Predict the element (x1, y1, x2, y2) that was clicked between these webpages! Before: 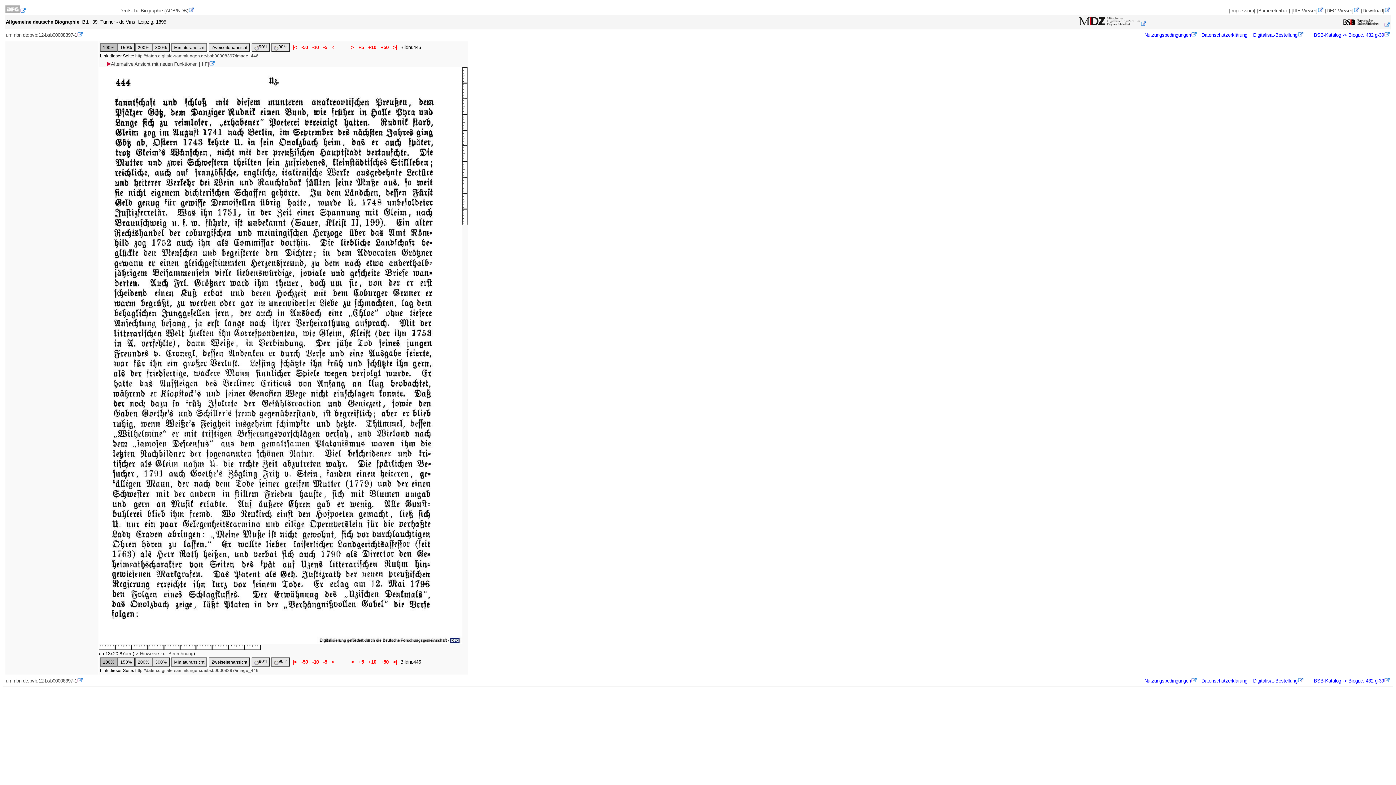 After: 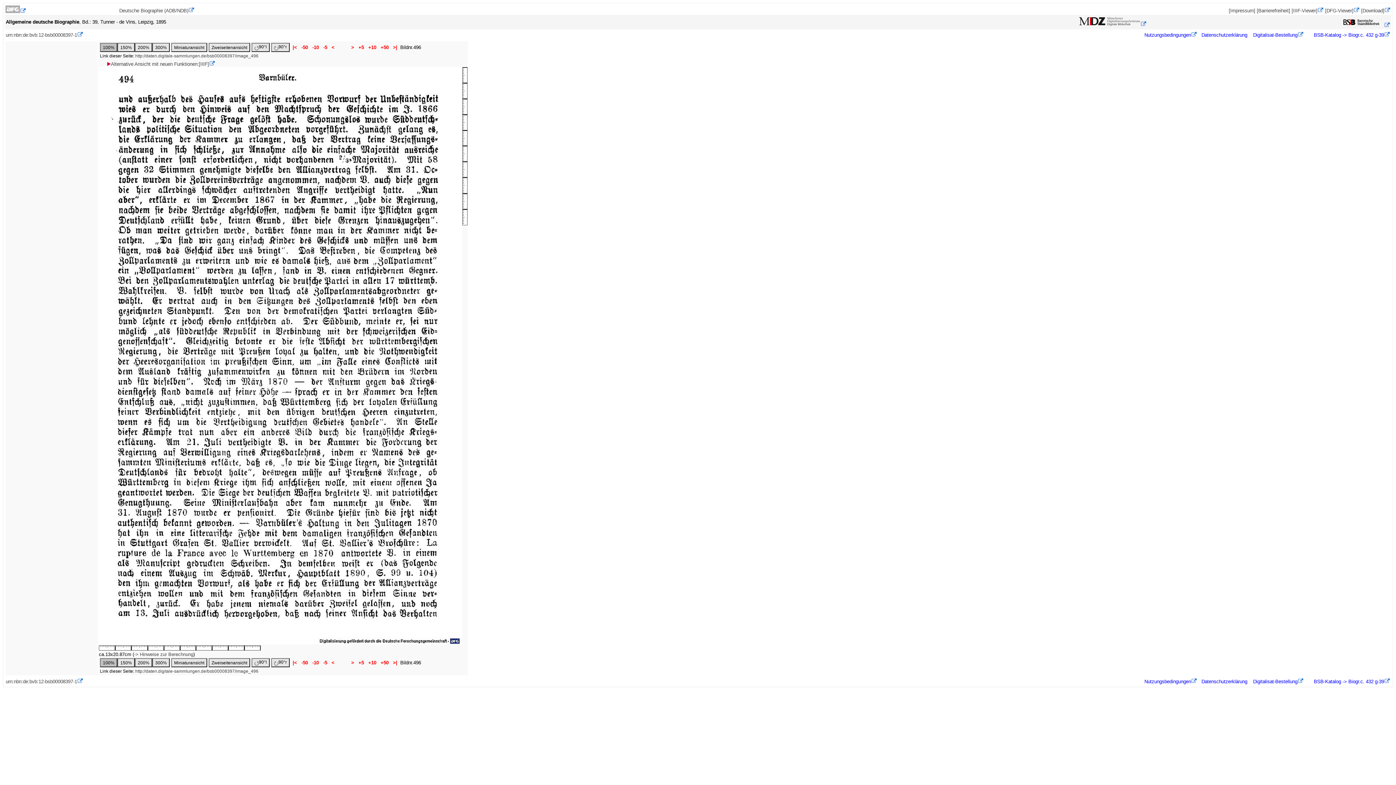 Action: bbox: (379, 44, 390, 50) label:  +50 